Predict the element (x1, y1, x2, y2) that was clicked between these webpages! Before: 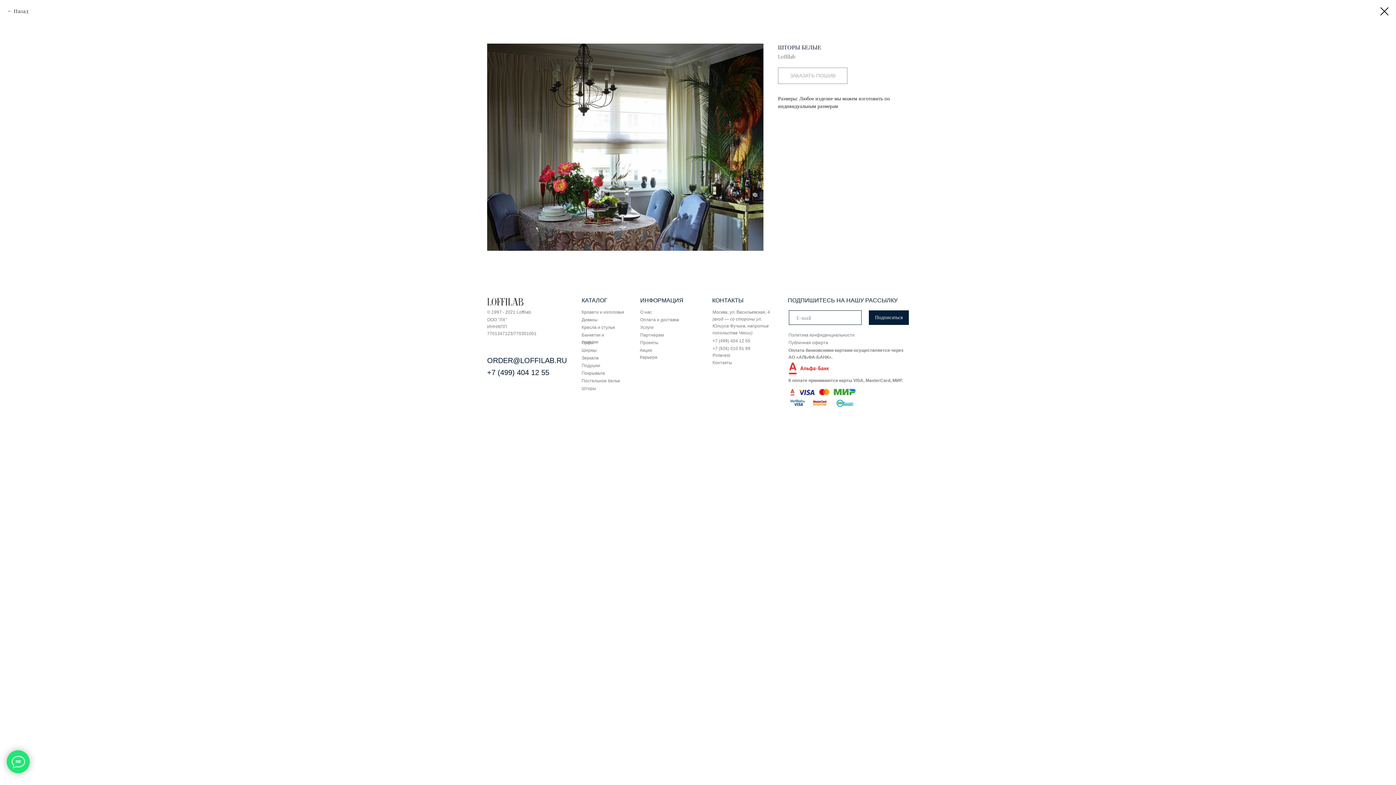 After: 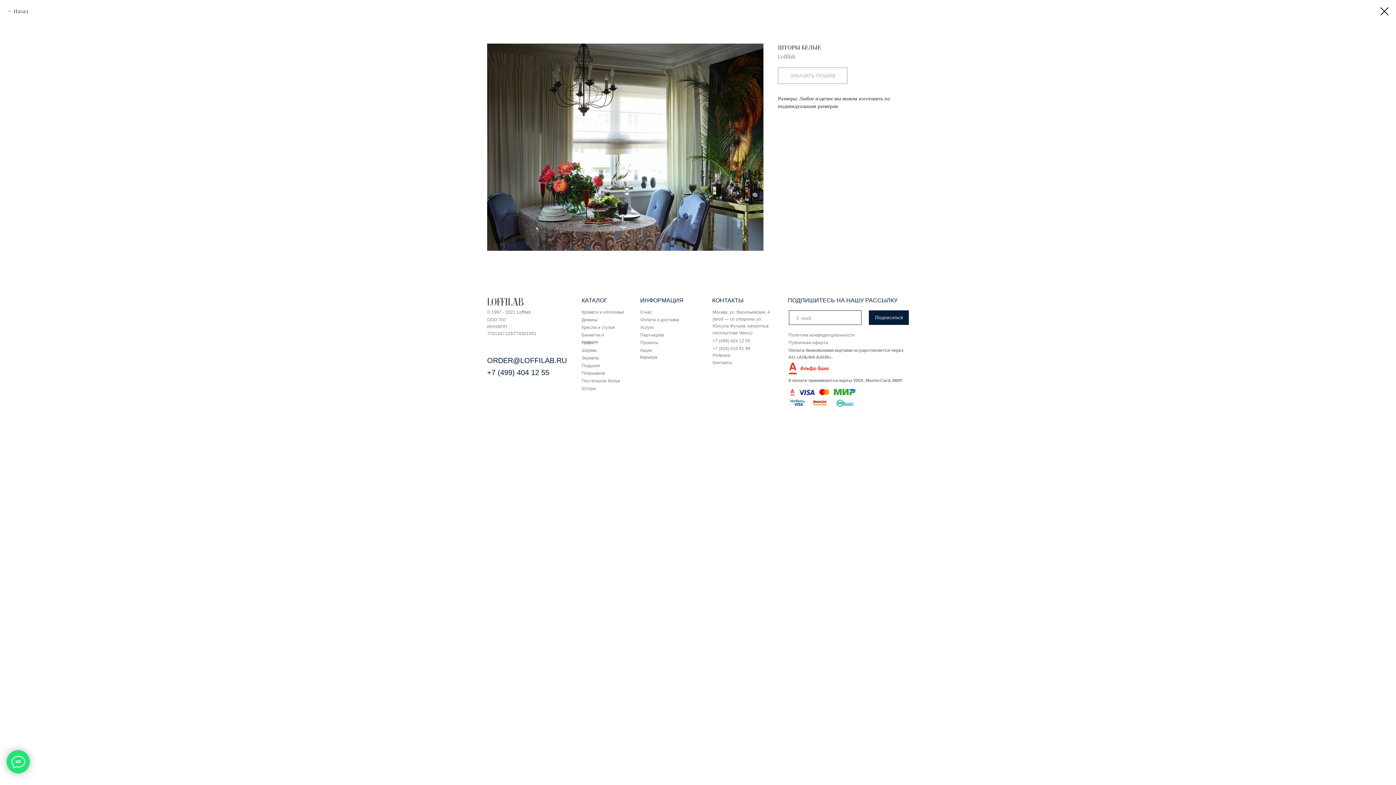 Action: bbox: (712, 353, 730, 358) label: Pinterest